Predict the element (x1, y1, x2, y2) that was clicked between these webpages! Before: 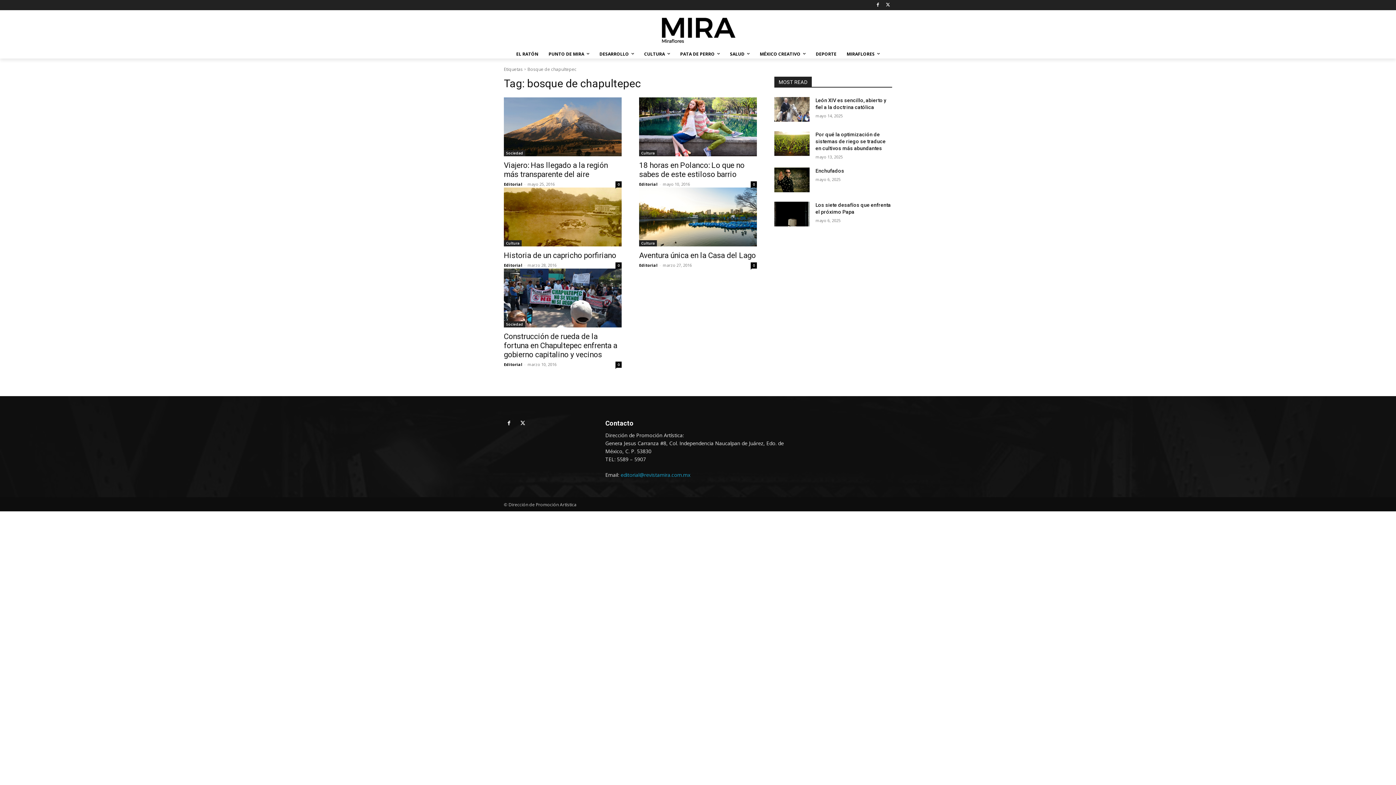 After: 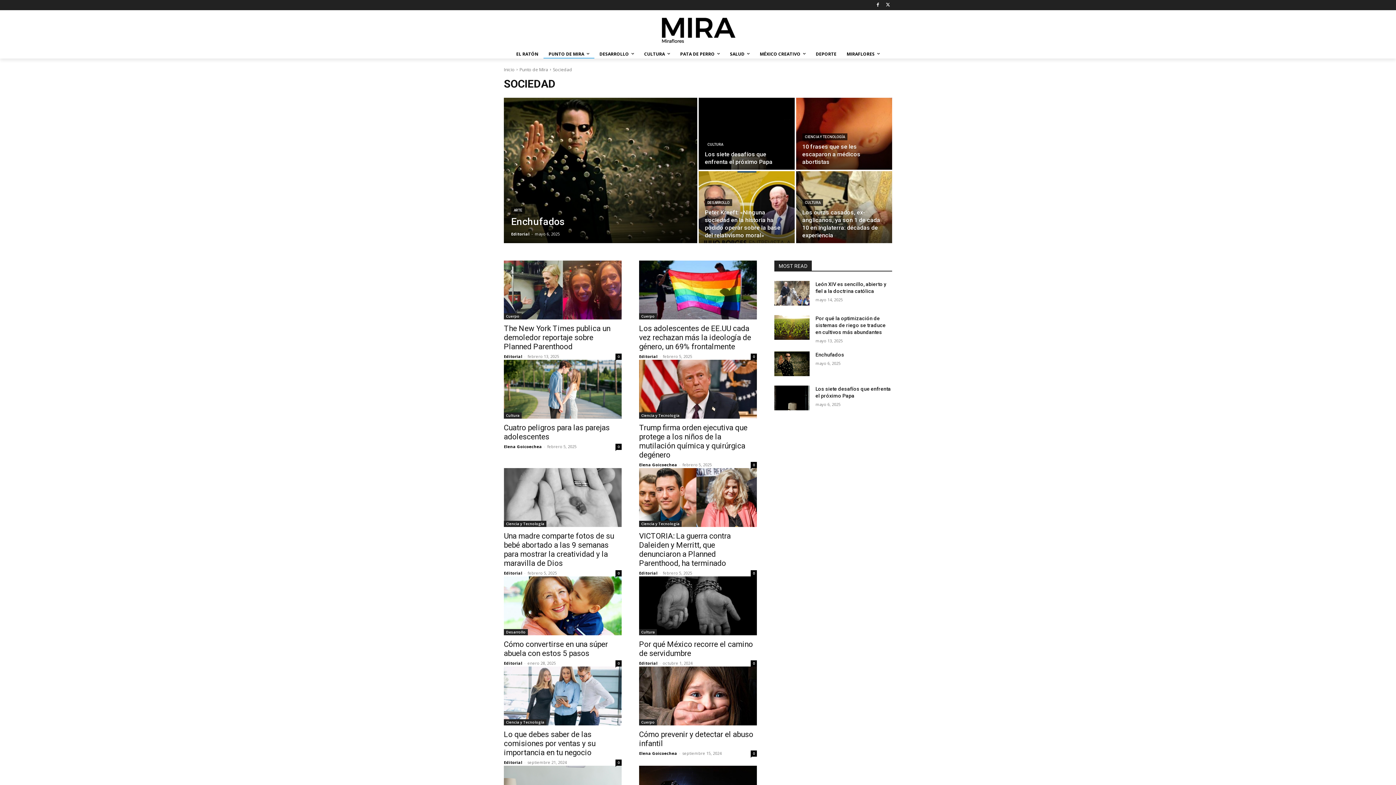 Action: label: Sociedad bbox: (504, 150, 525, 156)